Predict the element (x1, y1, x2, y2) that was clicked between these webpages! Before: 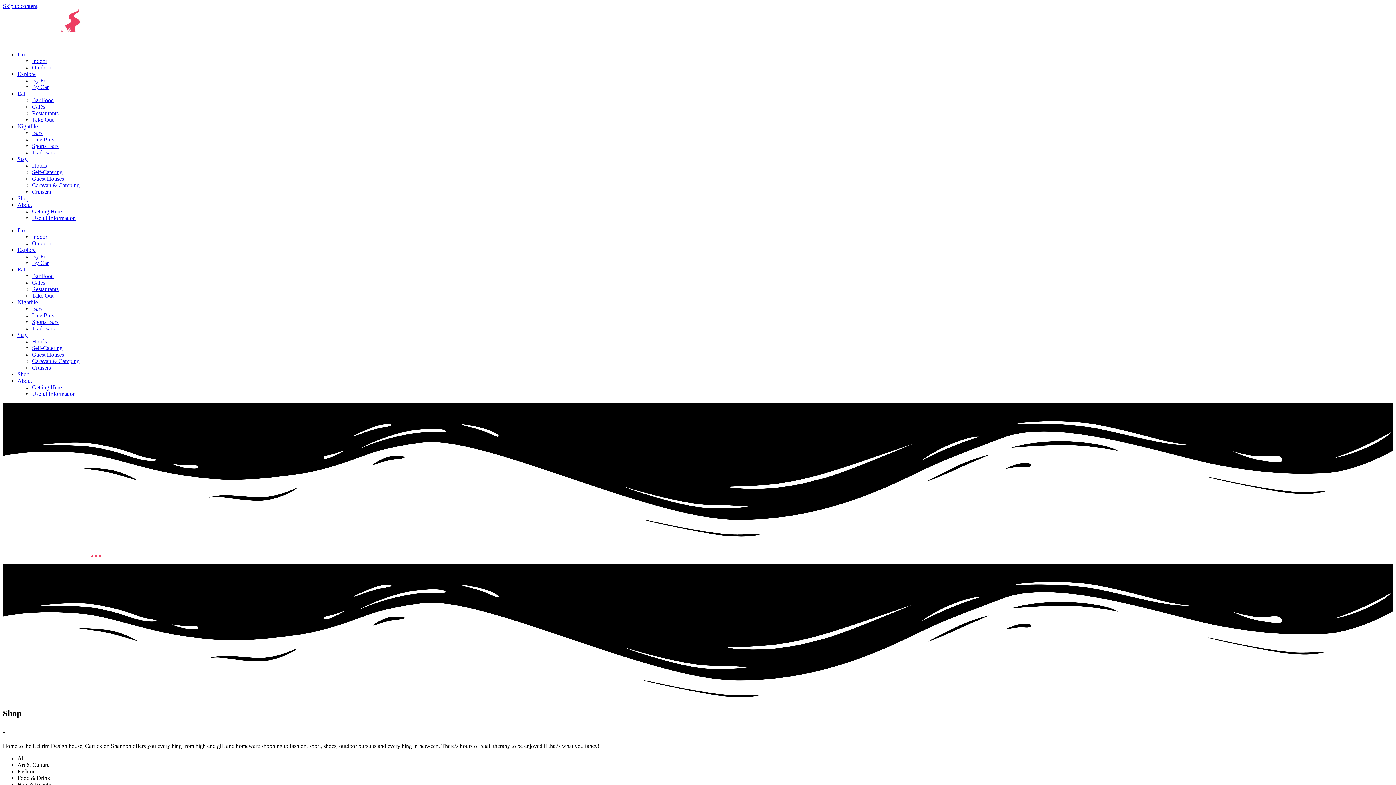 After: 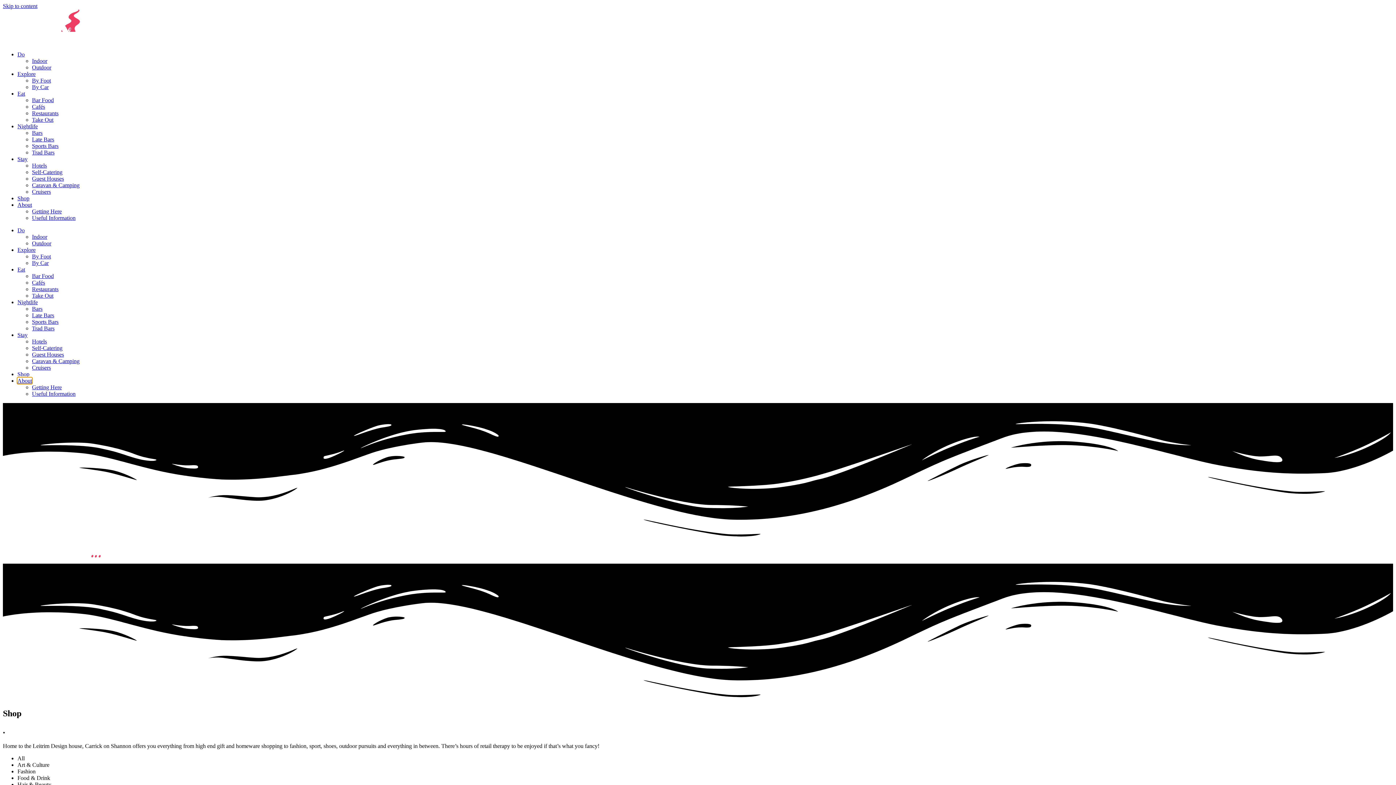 Action: label: About bbox: (17, 377, 32, 384)